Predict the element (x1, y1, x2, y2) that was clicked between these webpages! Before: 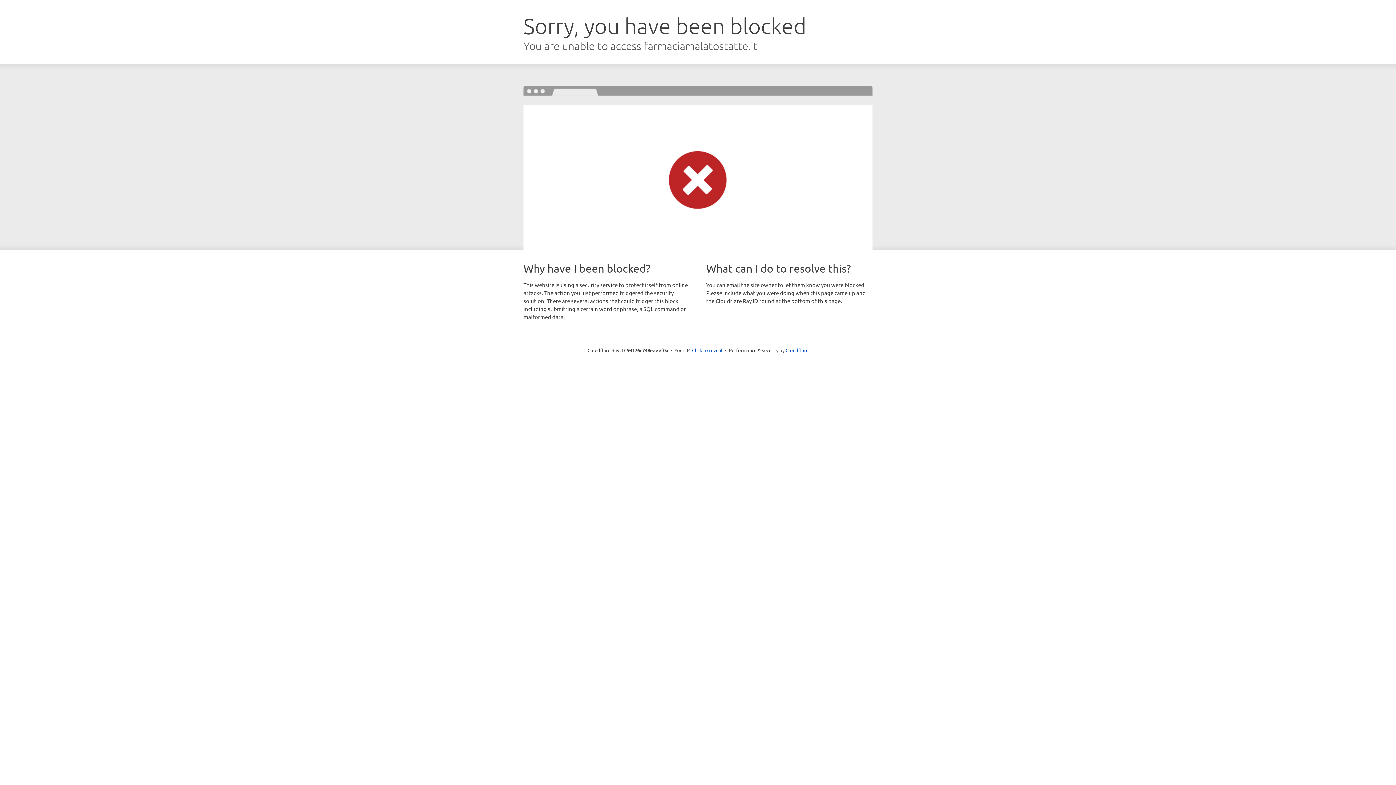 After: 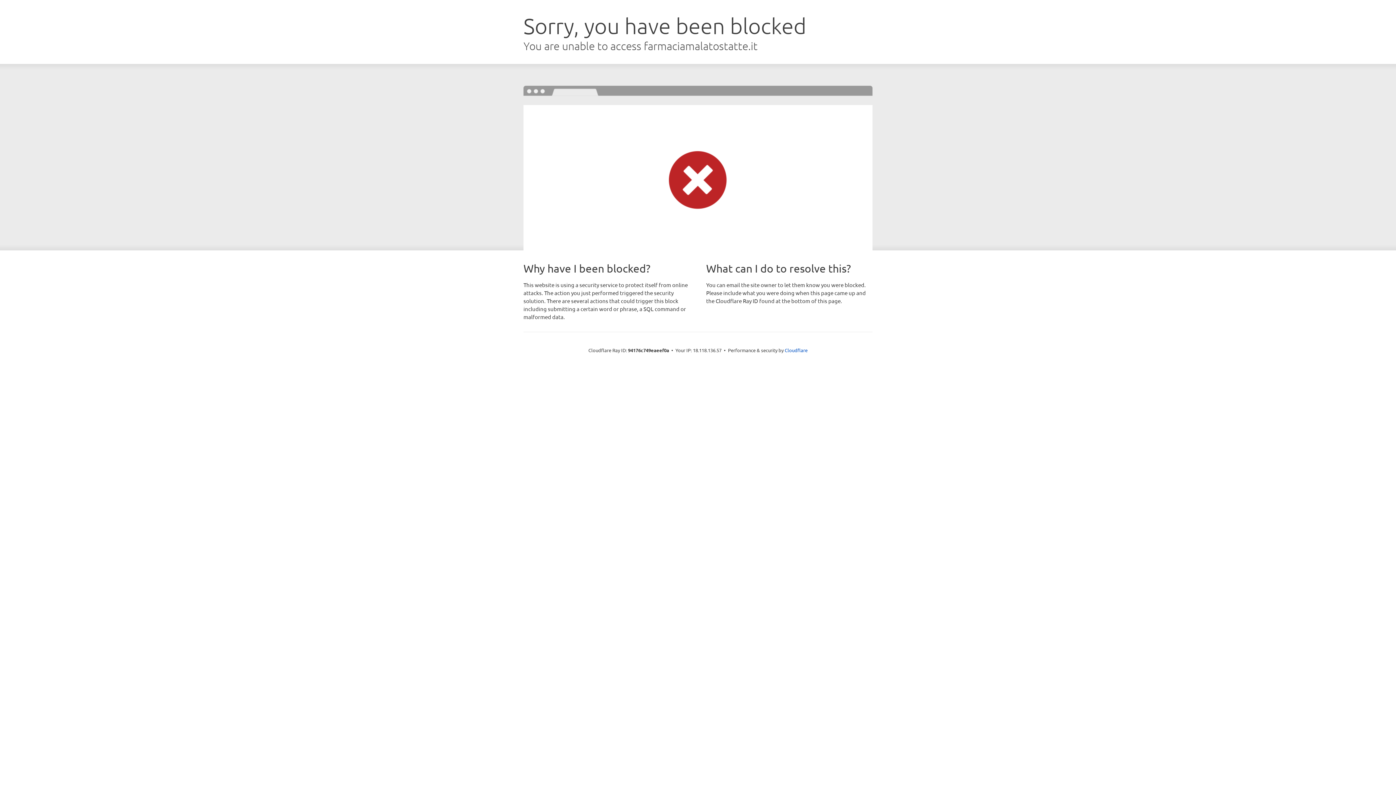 Action: label: Click to reveal bbox: (692, 346, 722, 353)